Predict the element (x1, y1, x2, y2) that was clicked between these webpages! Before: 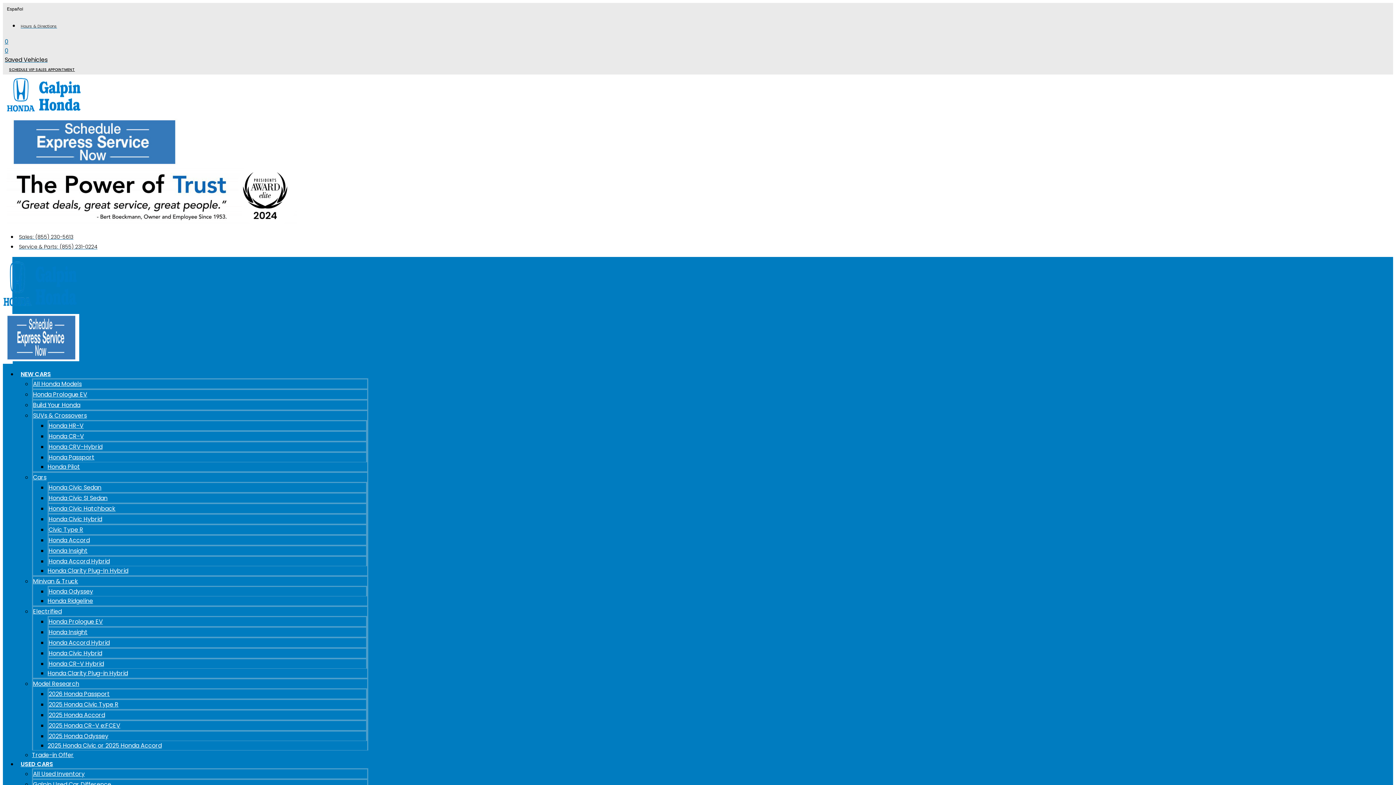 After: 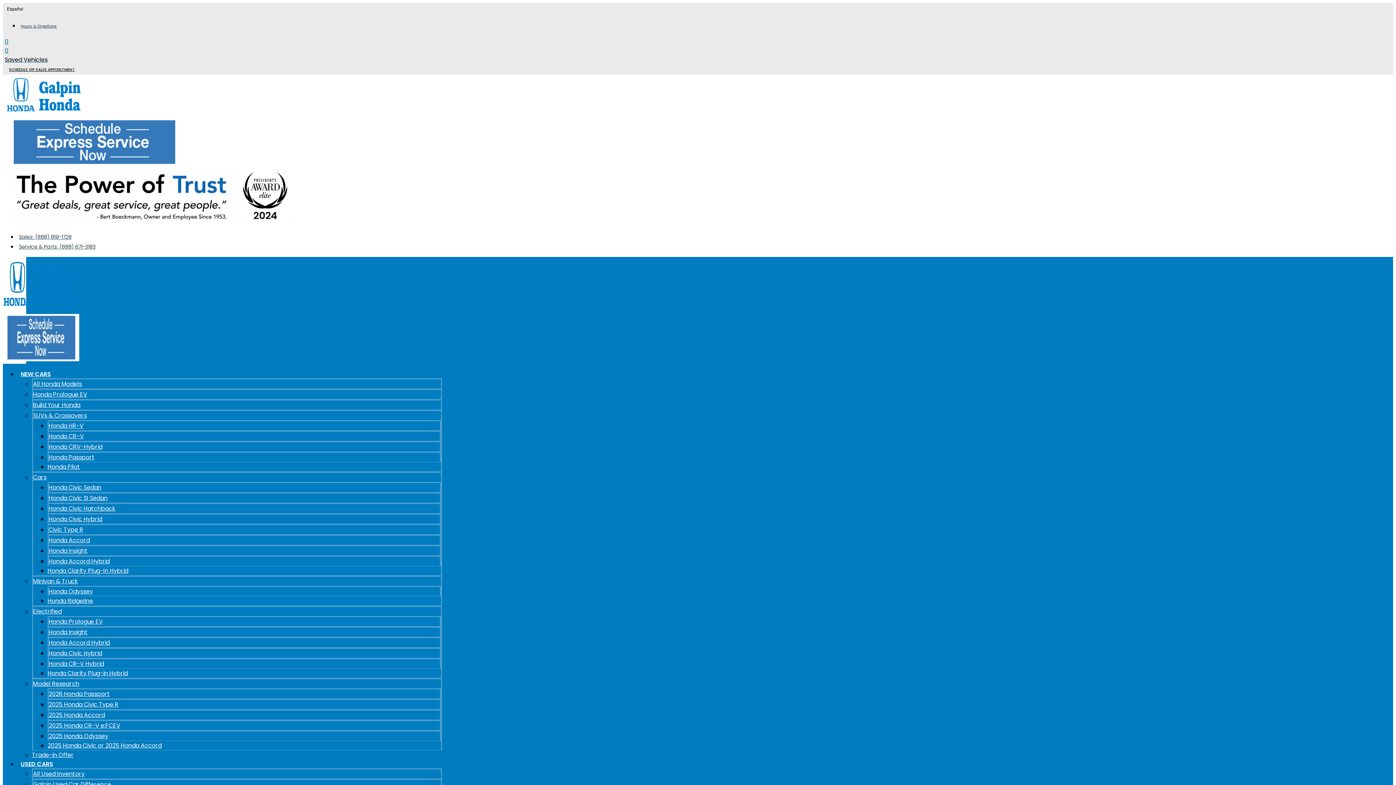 Action: label: Honda Pilot bbox: (47, 459, 80, 474)